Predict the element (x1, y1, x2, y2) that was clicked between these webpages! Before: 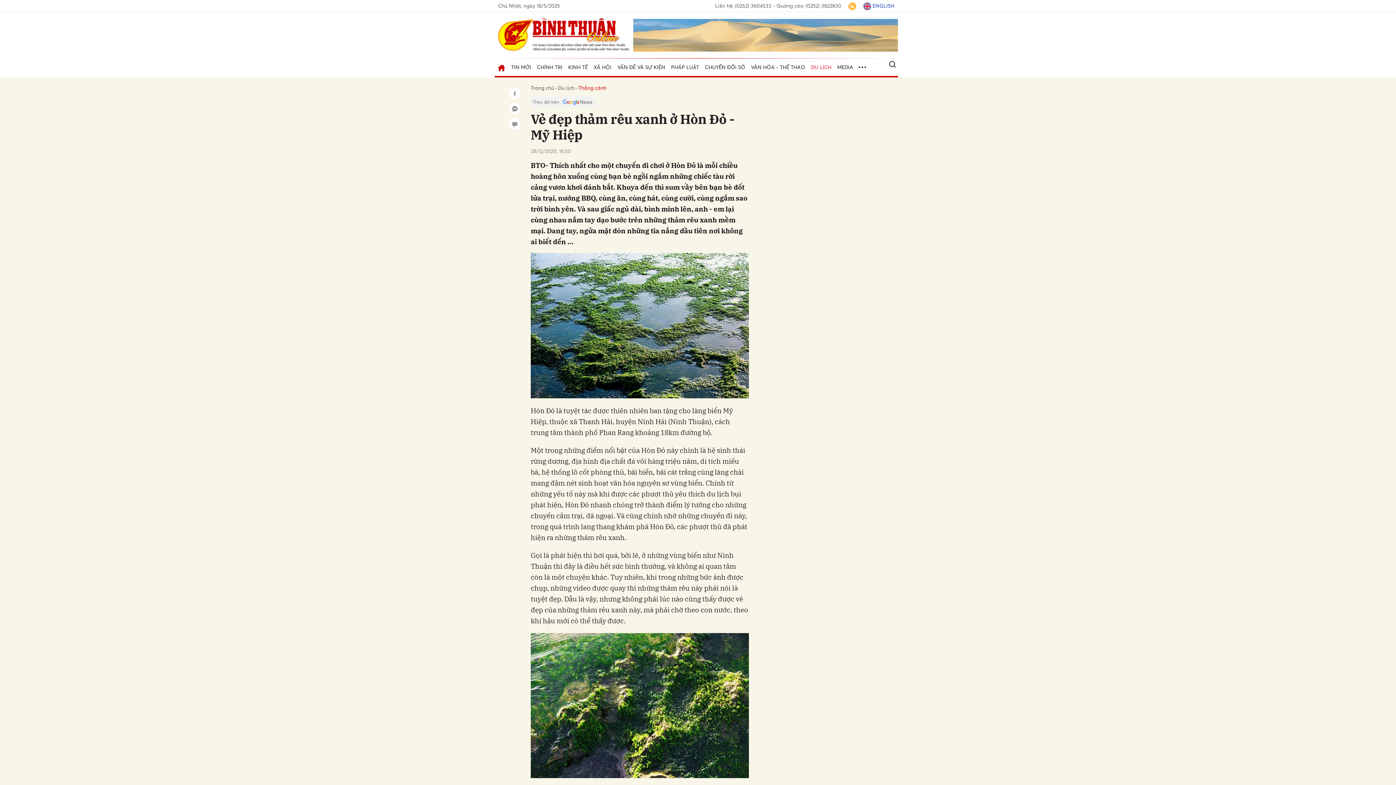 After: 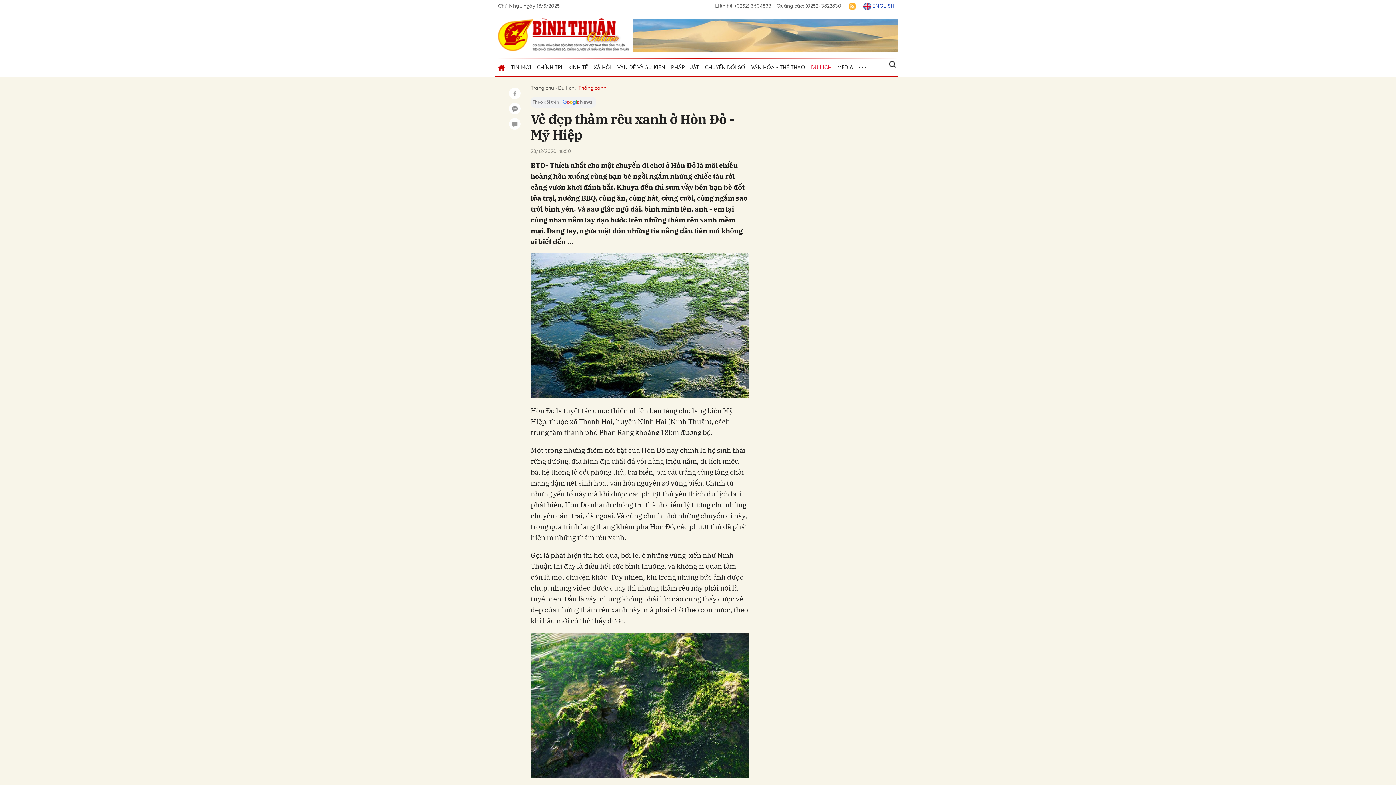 Action: bbox: (509, 102, 520, 114)